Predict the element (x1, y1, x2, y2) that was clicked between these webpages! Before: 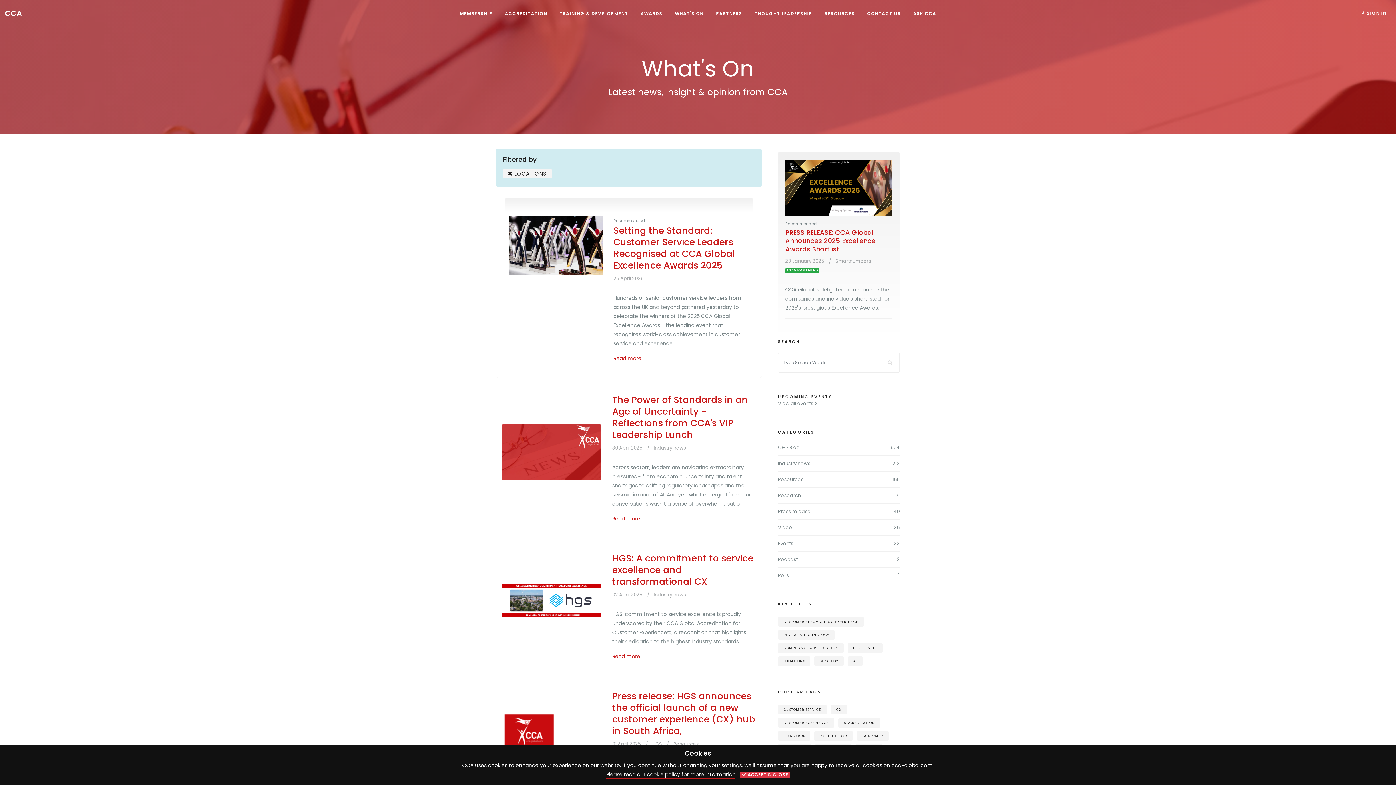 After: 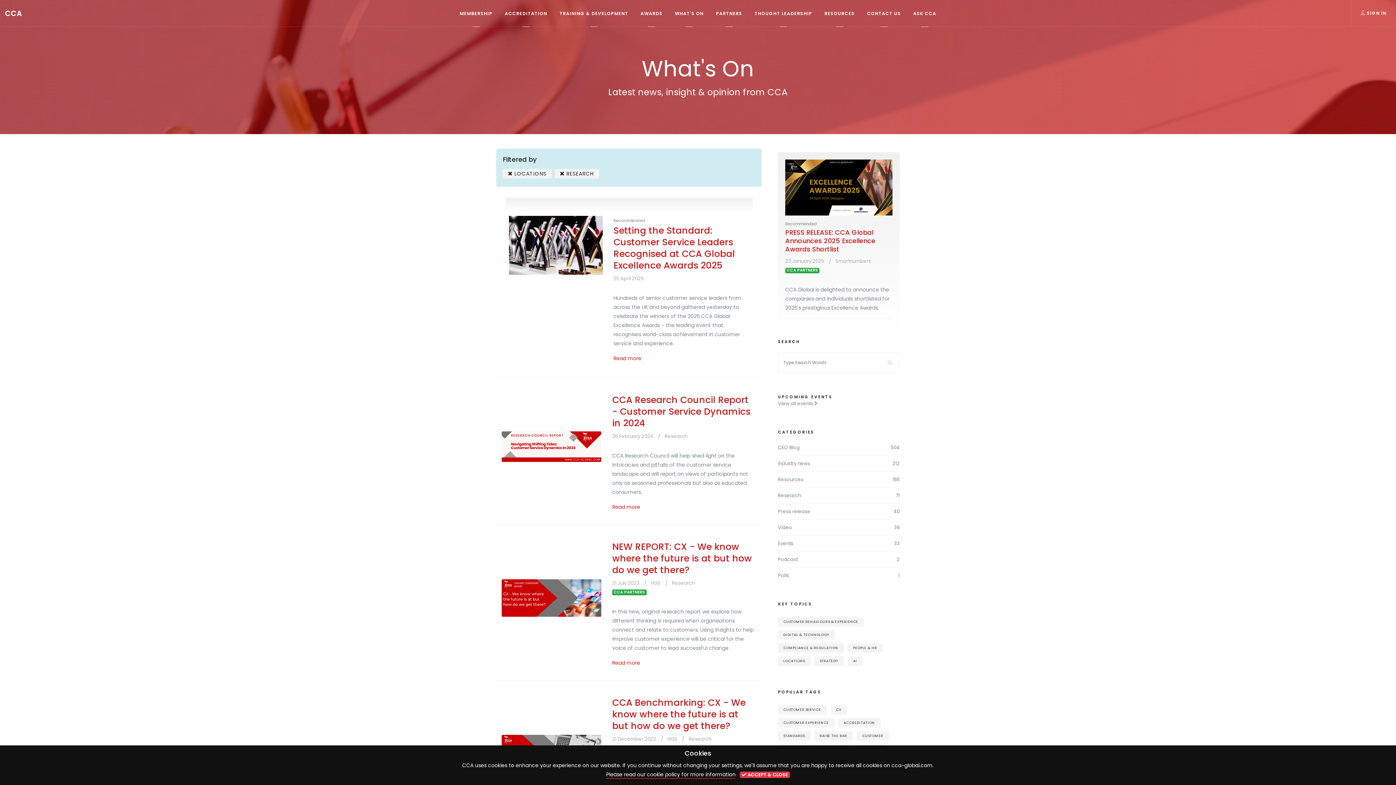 Action: label: Research
71 bbox: (778, 492, 801, 499)